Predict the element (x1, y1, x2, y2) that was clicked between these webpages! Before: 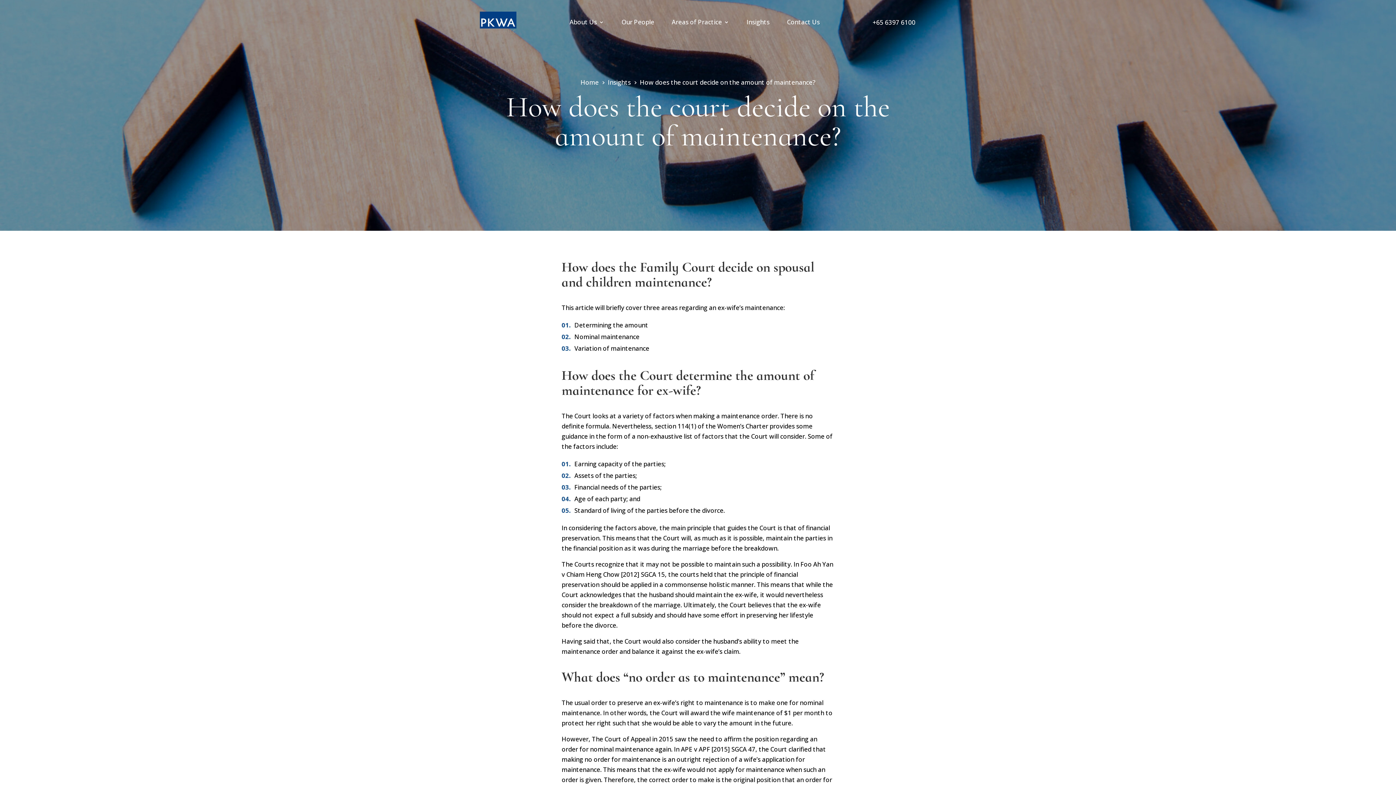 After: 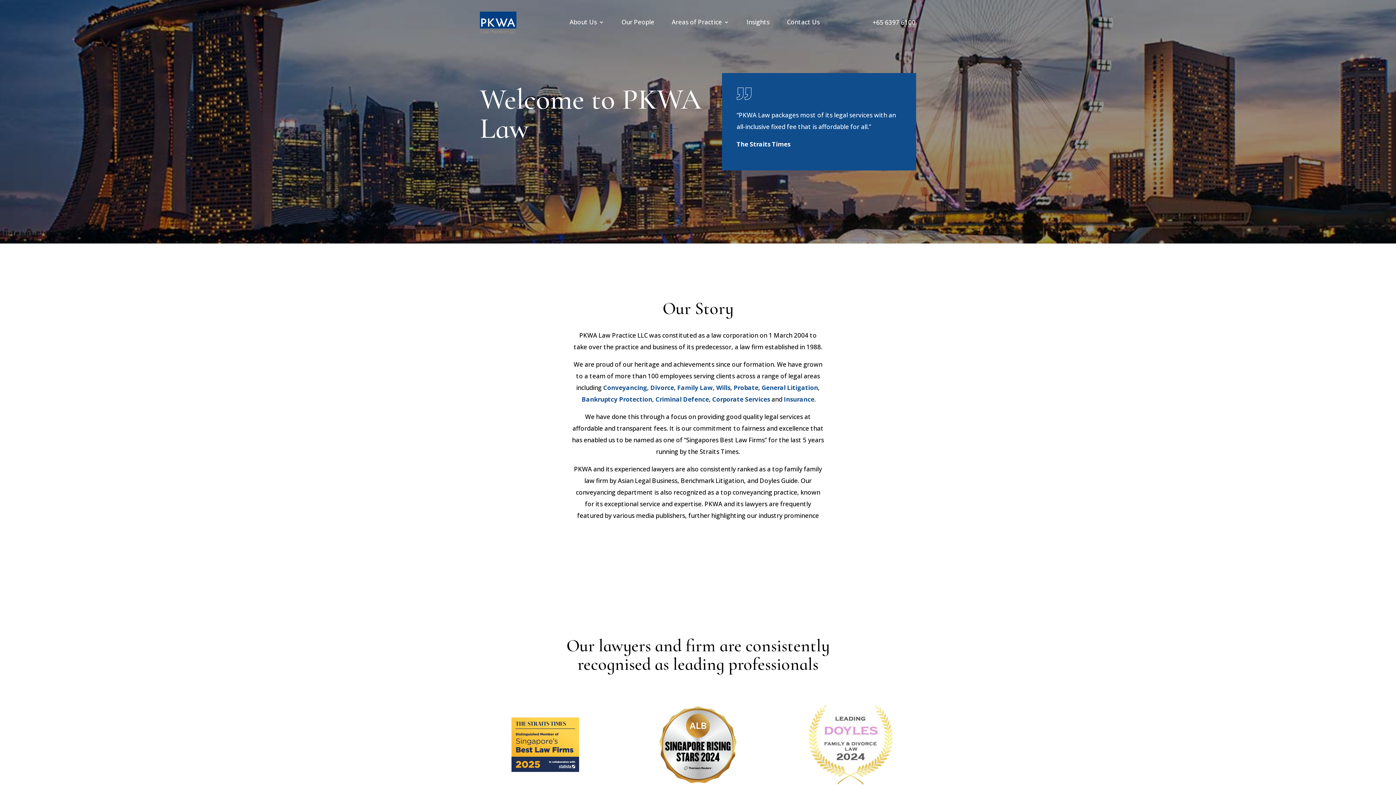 Action: bbox: (569, 19, 604, 40) label: About Us